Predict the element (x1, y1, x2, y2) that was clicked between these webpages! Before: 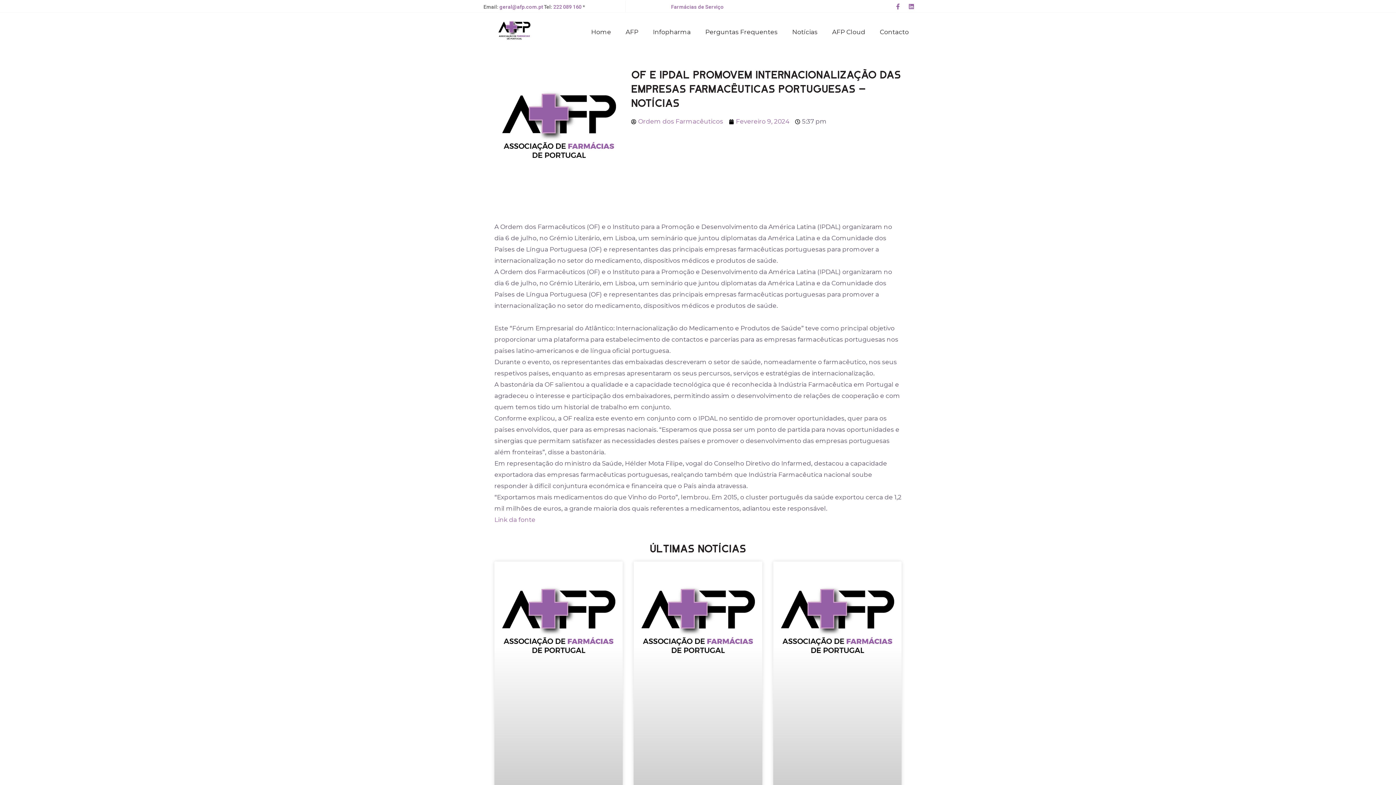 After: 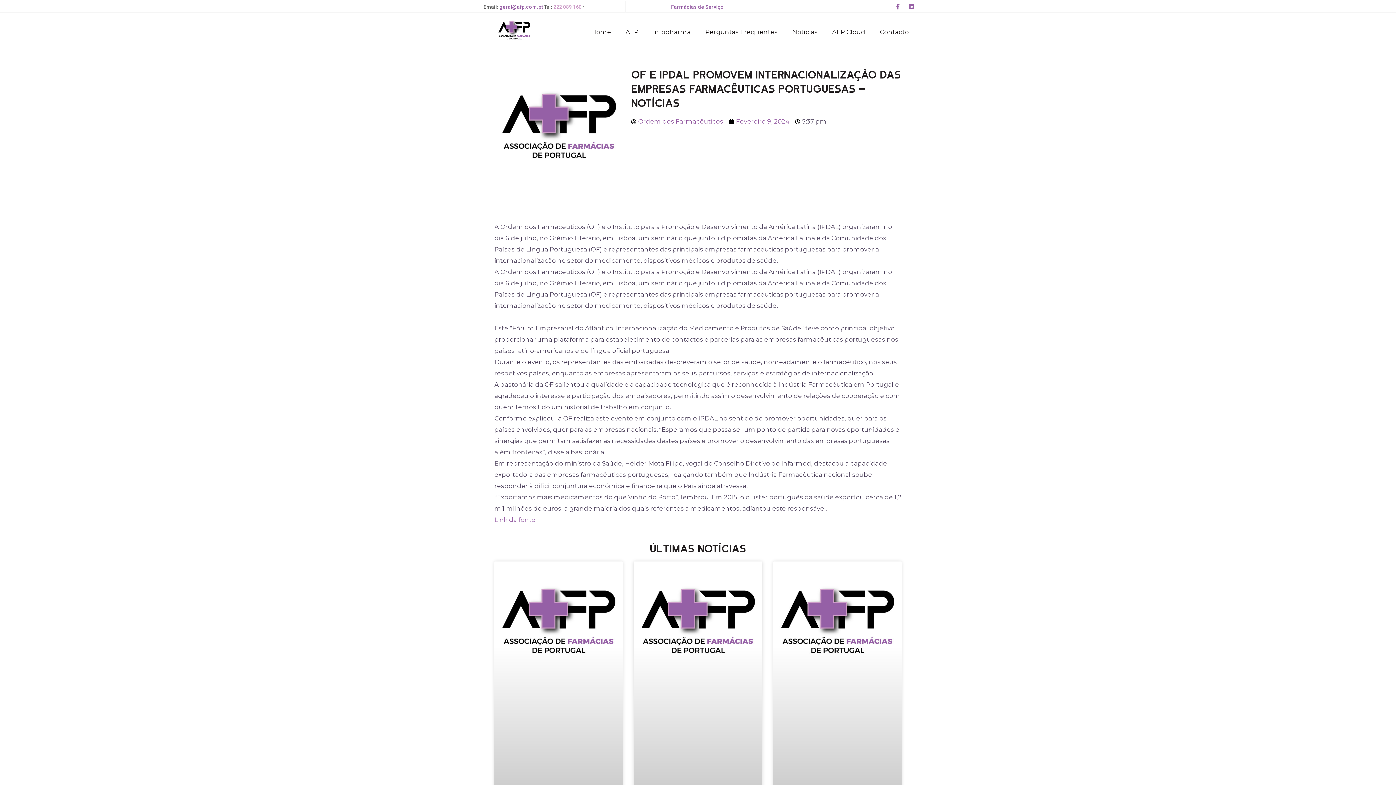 Action: bbox: (553, 4, 581, 9) label: 222 089 160